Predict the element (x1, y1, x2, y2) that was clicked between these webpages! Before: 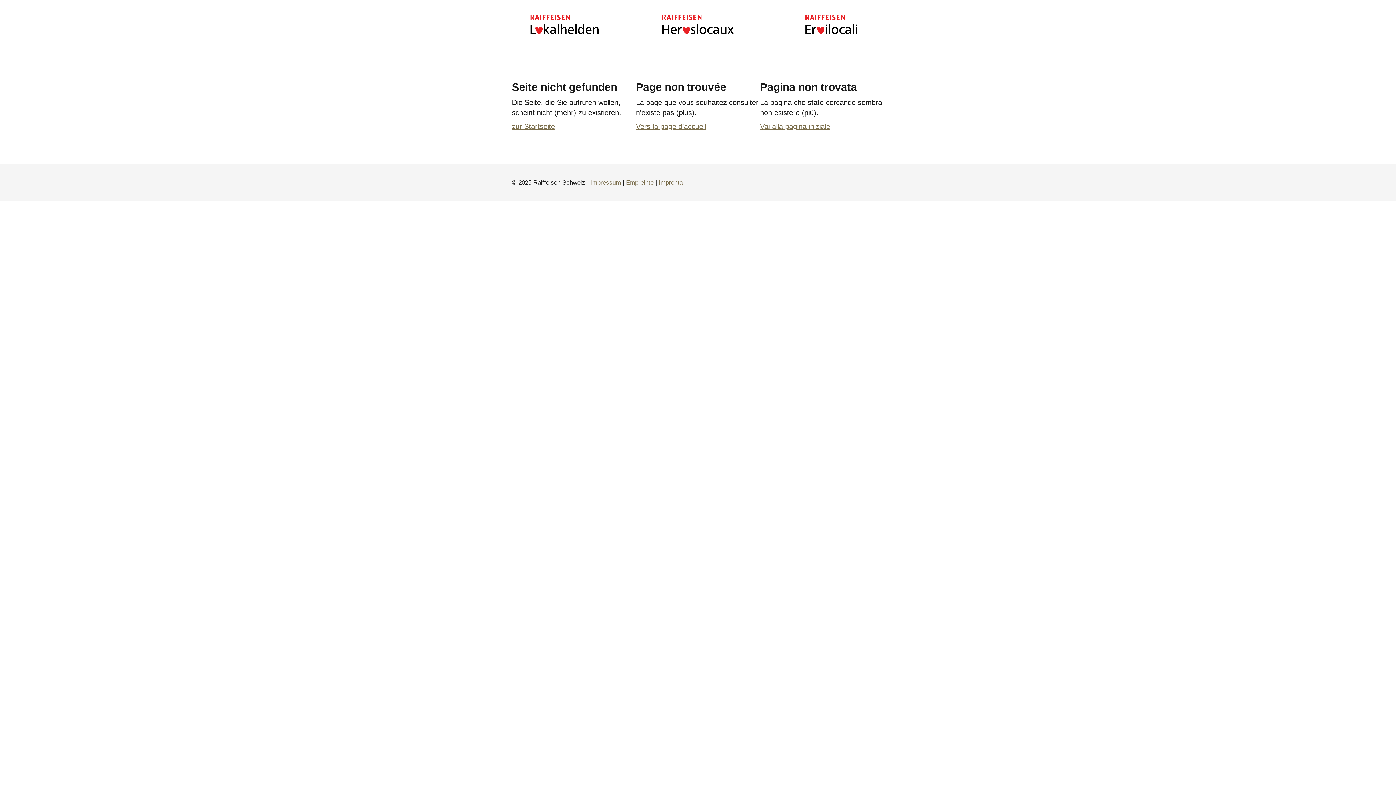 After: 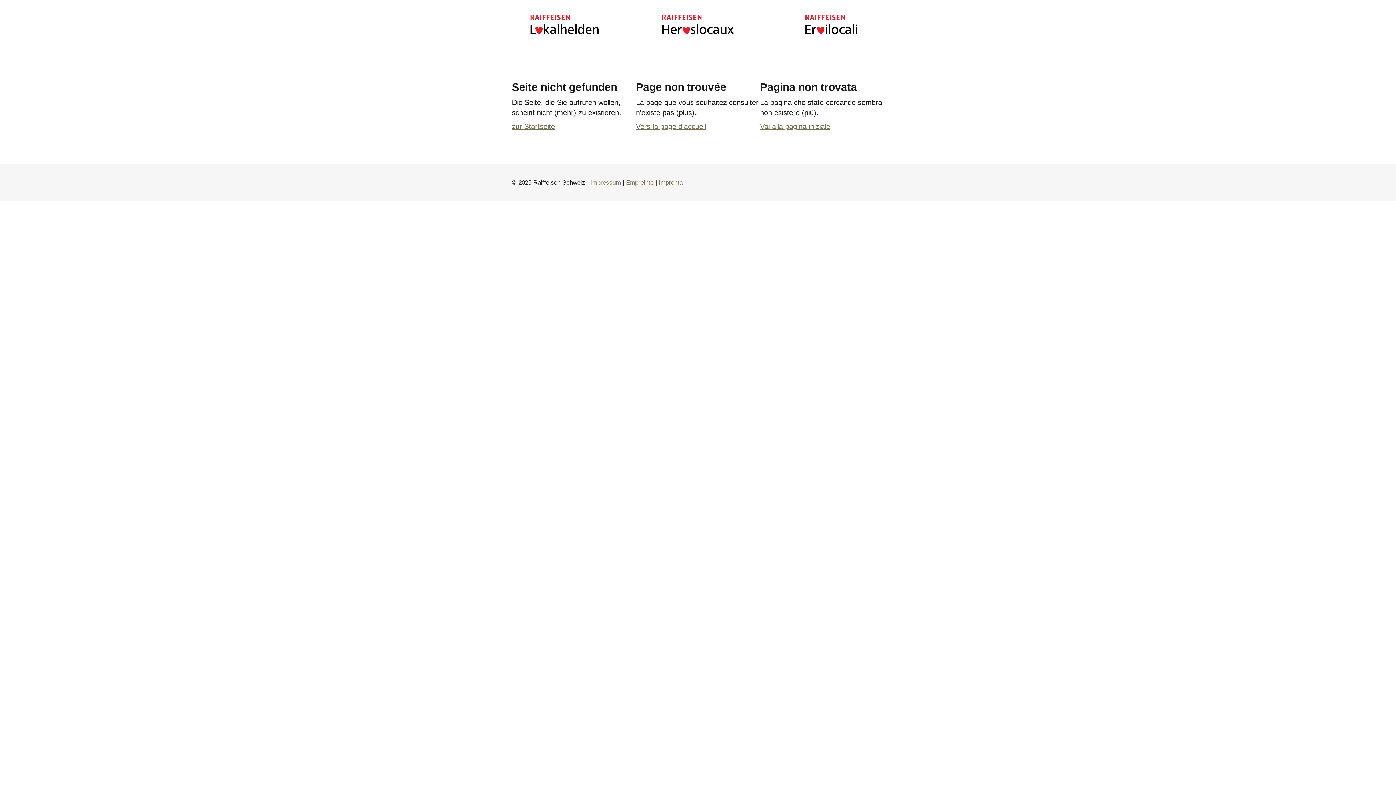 Action: label: Impressum bbox: (590, 179, 621, 186)